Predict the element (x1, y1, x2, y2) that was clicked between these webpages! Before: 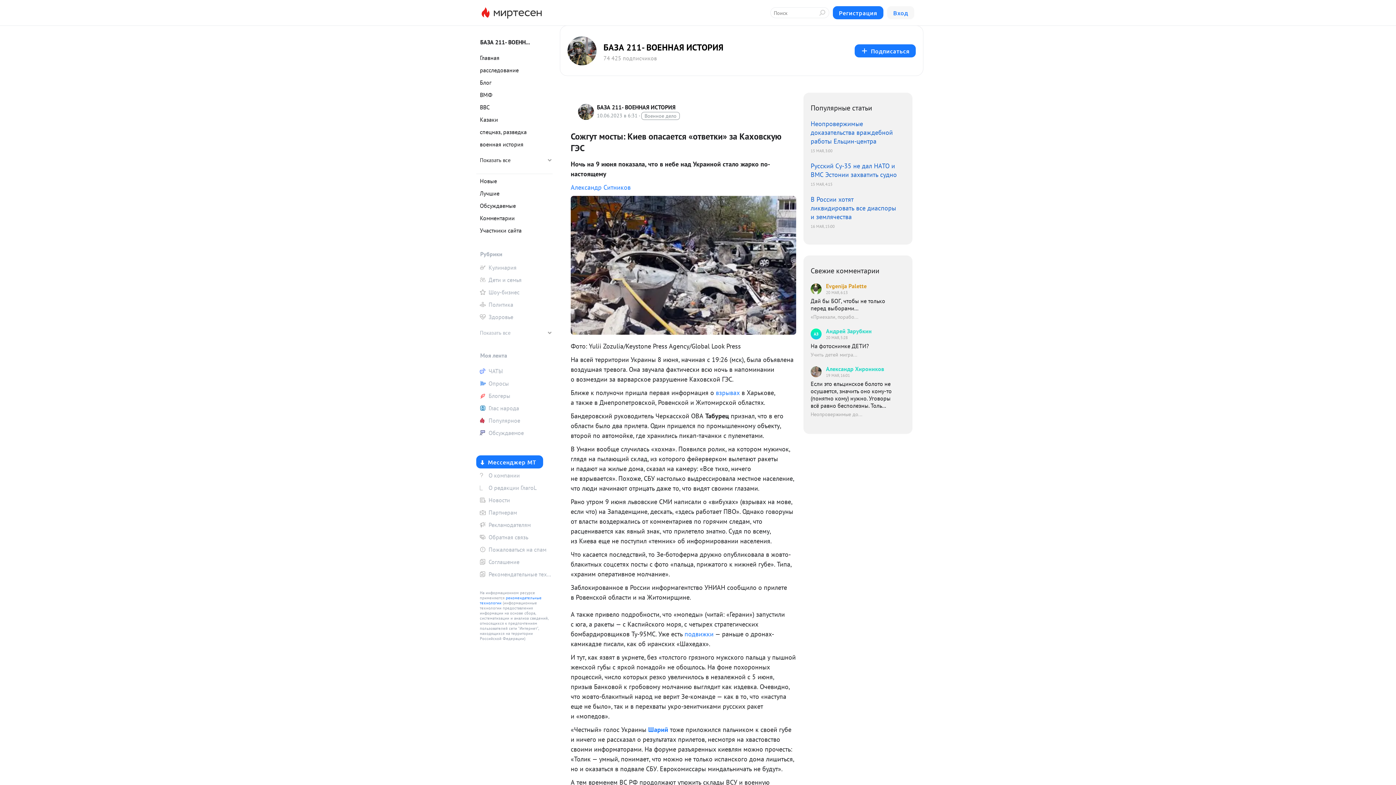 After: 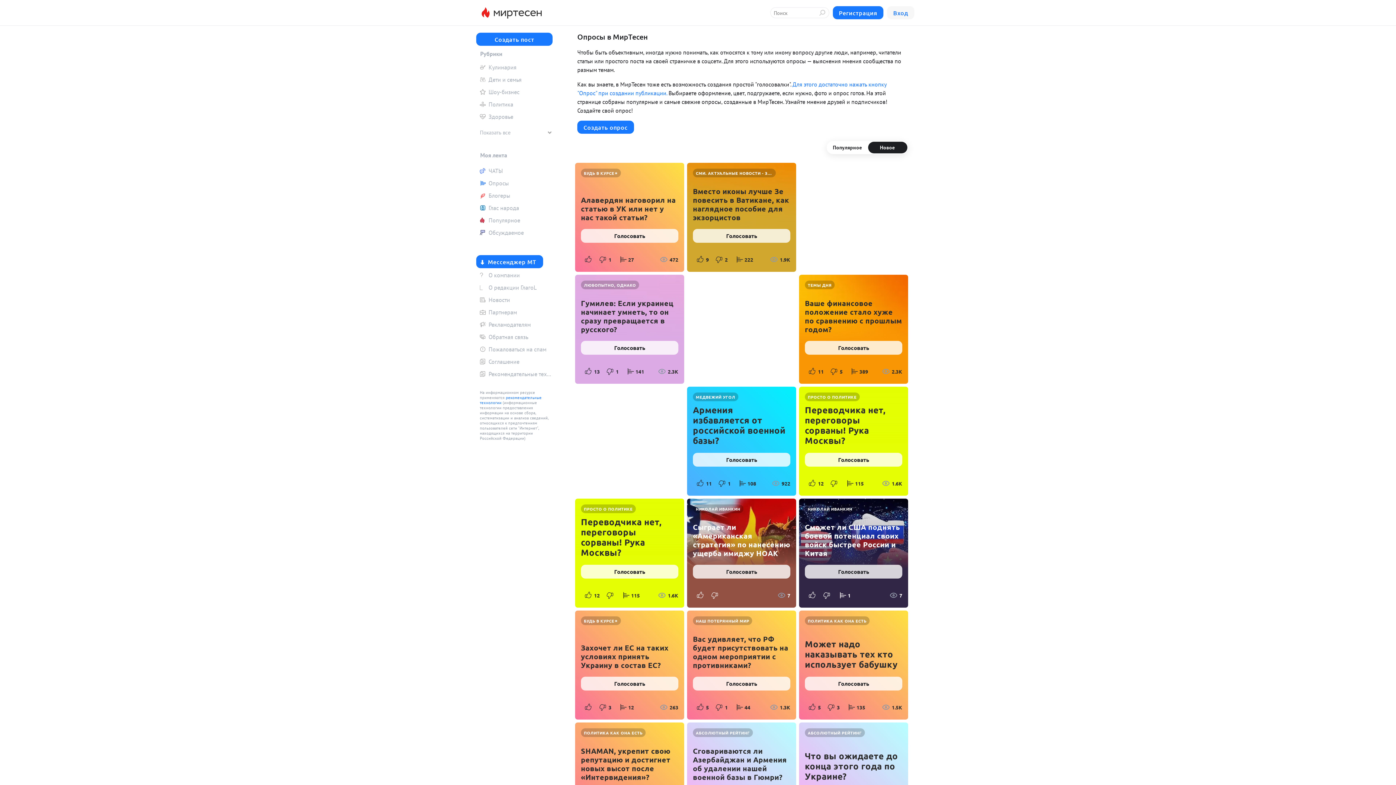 Action: bbox: (476, 378, 552, 389) label: Опросы